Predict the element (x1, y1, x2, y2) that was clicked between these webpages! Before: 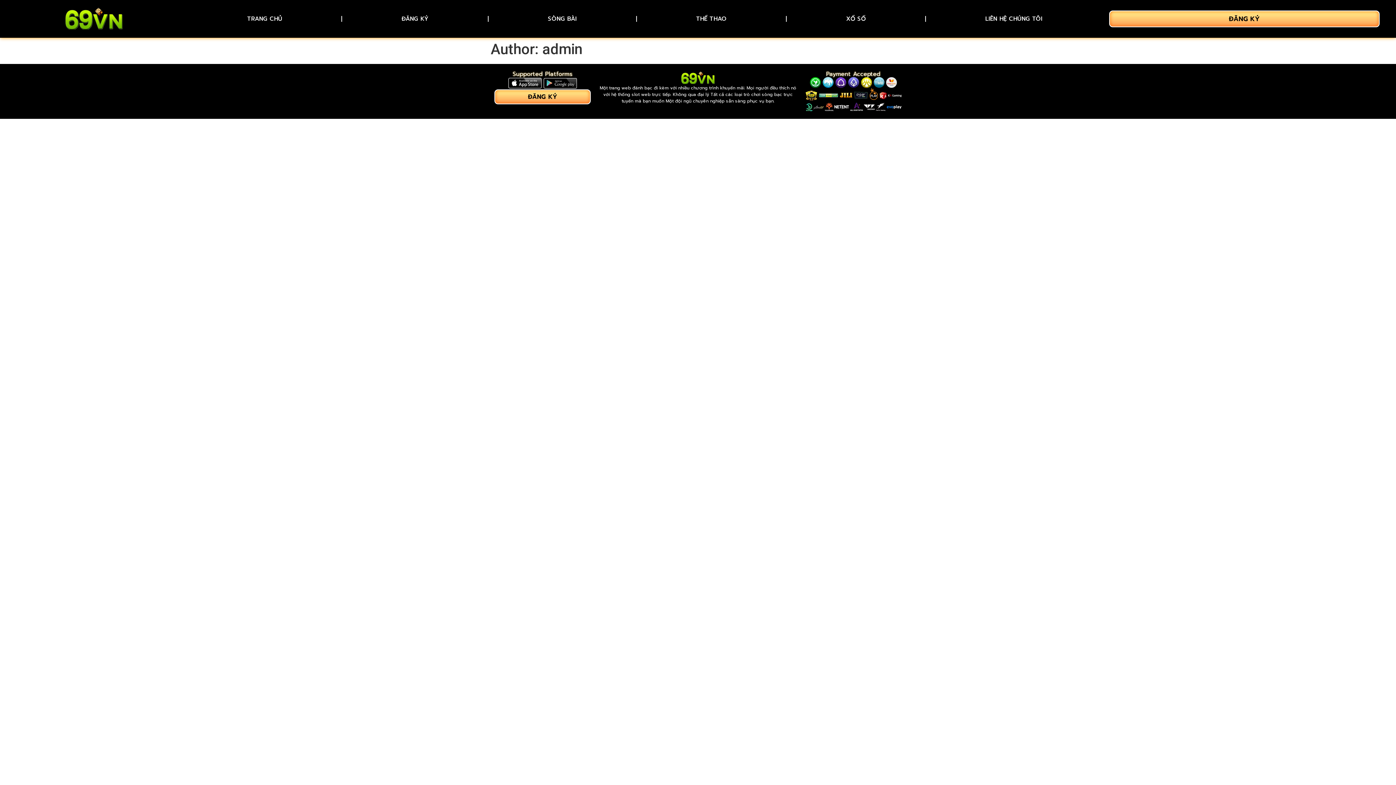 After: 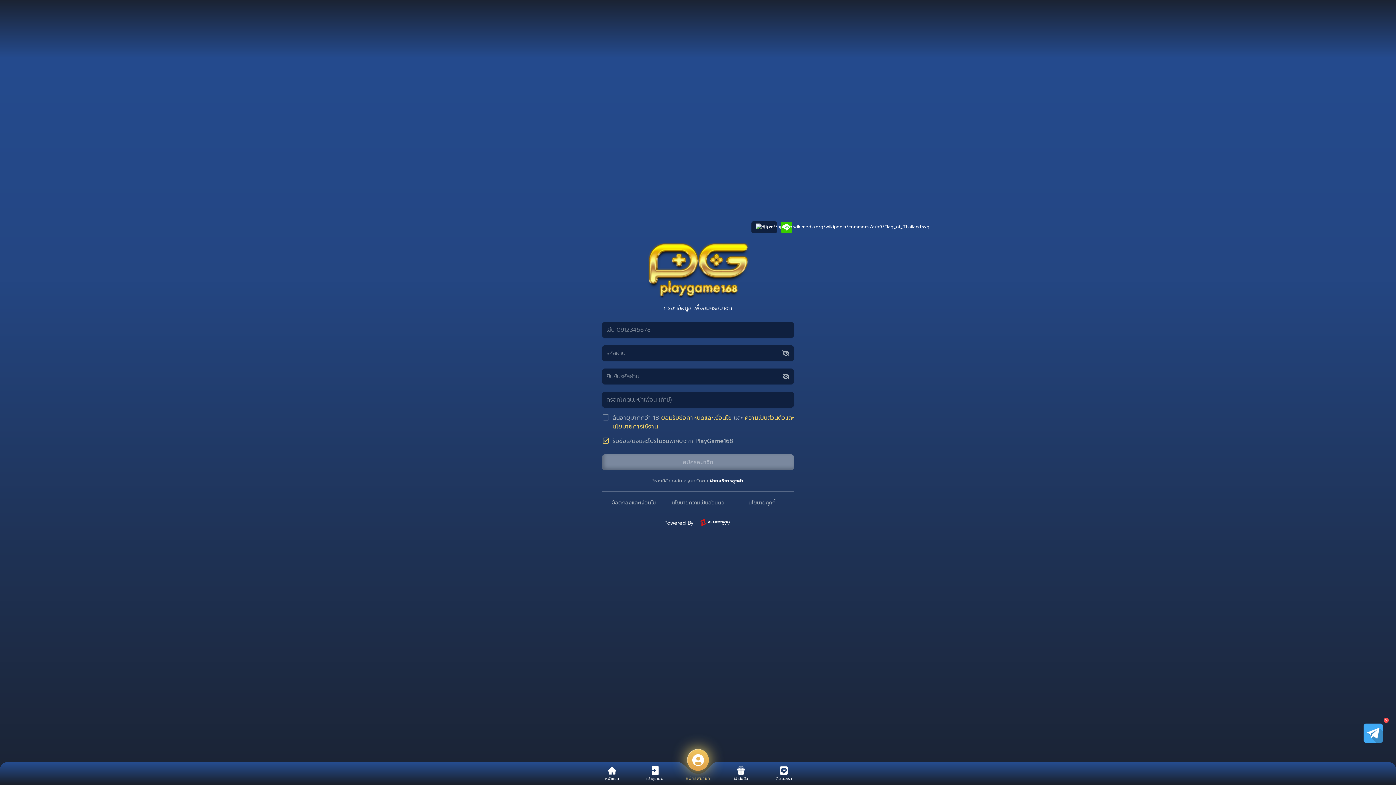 Action: bbox: (636, 10, 786, 27) label: THỂ THAO